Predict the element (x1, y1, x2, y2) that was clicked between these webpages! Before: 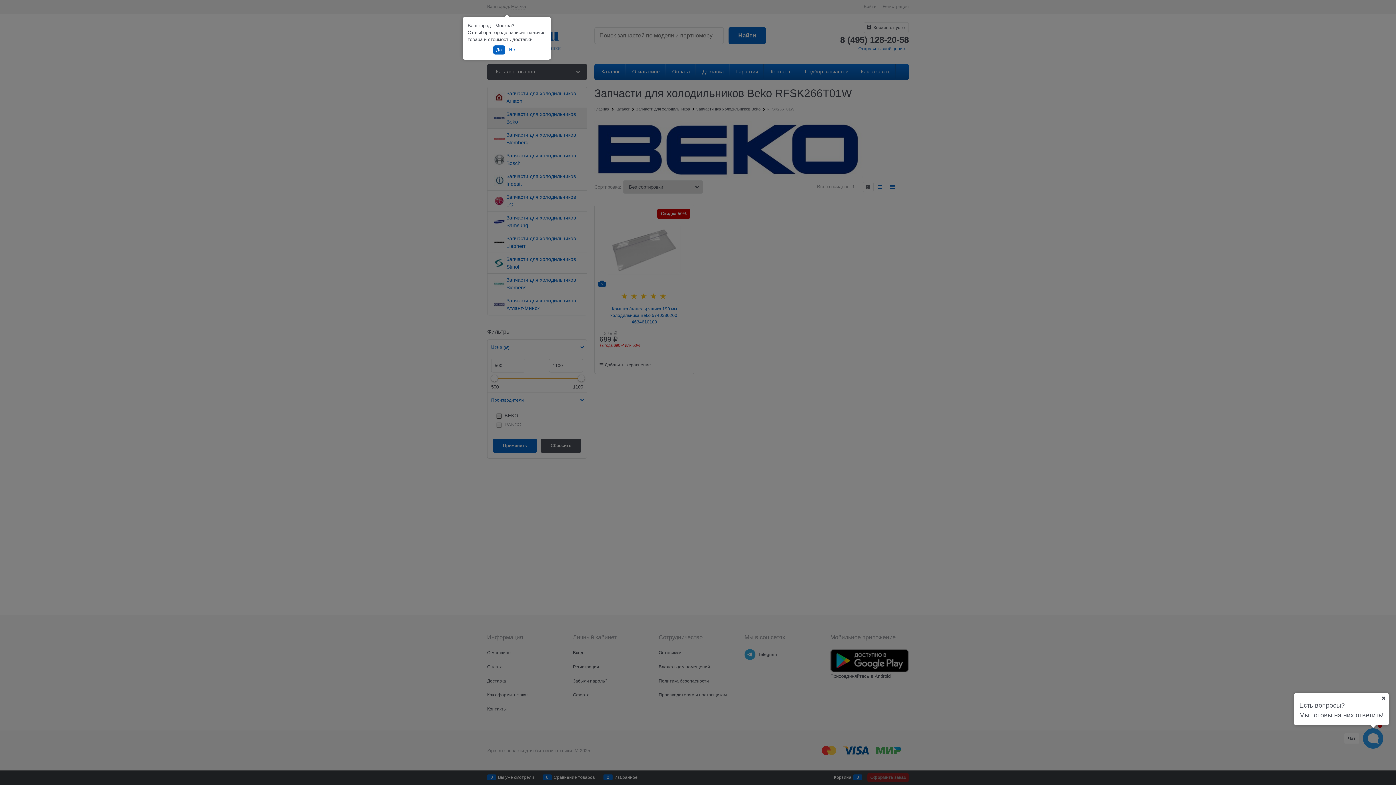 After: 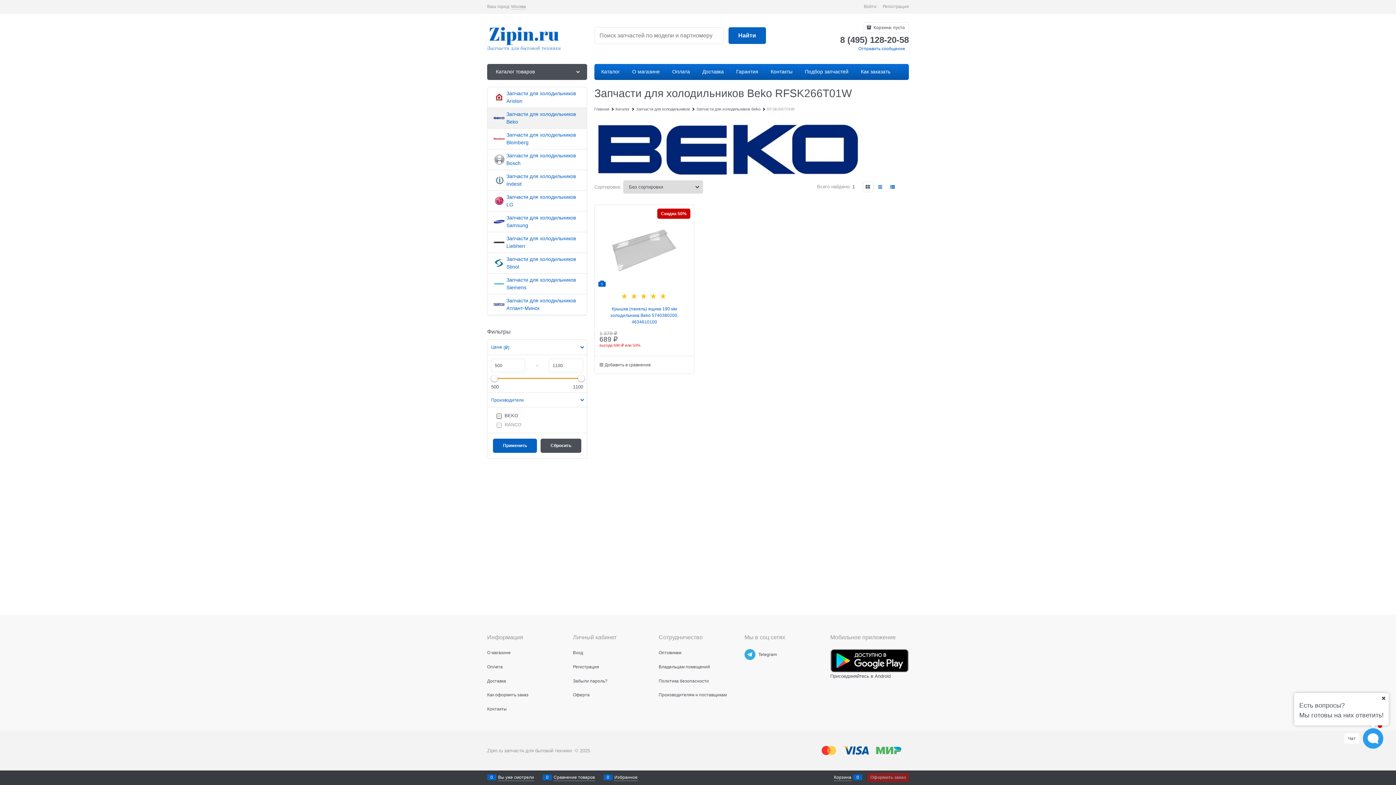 Action: label: Да bbox: (493, 45, 504, 54)